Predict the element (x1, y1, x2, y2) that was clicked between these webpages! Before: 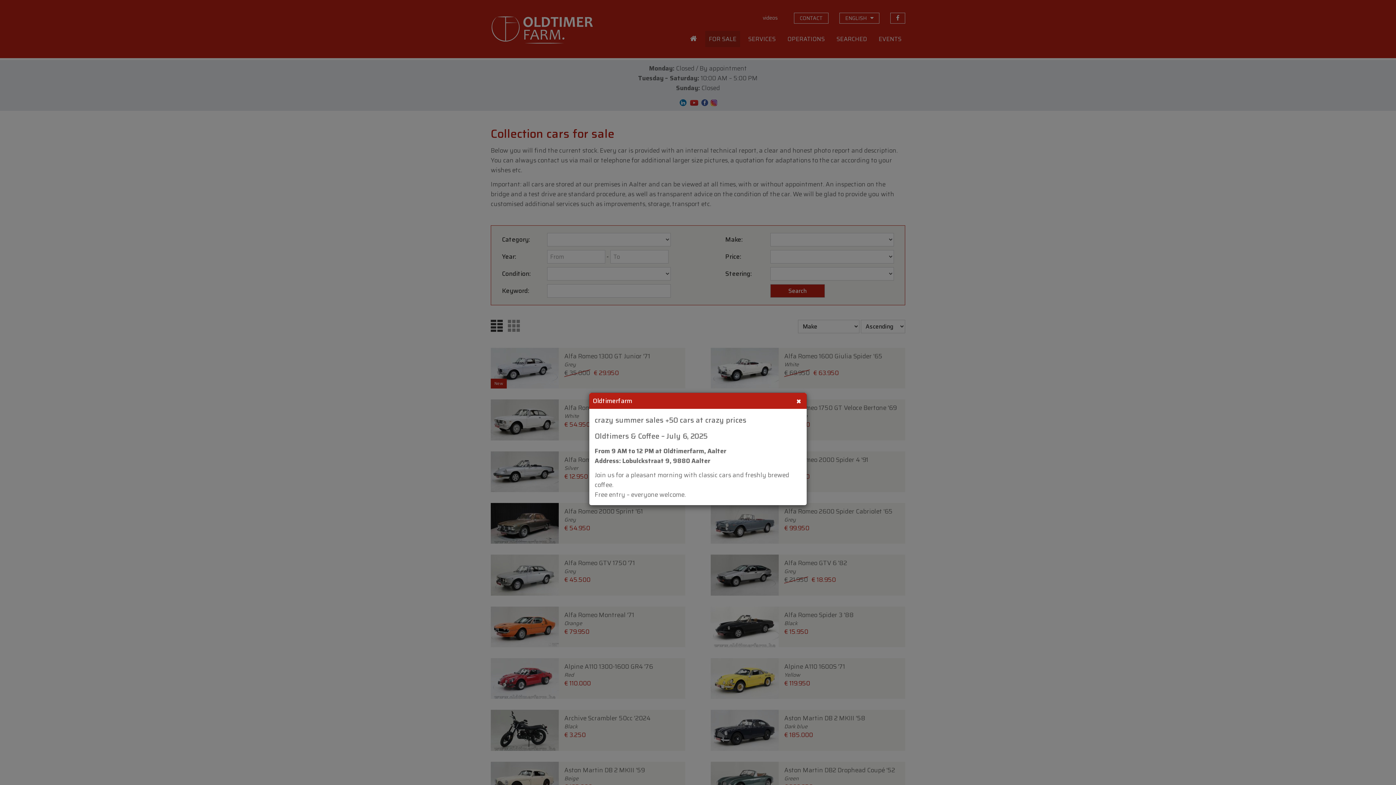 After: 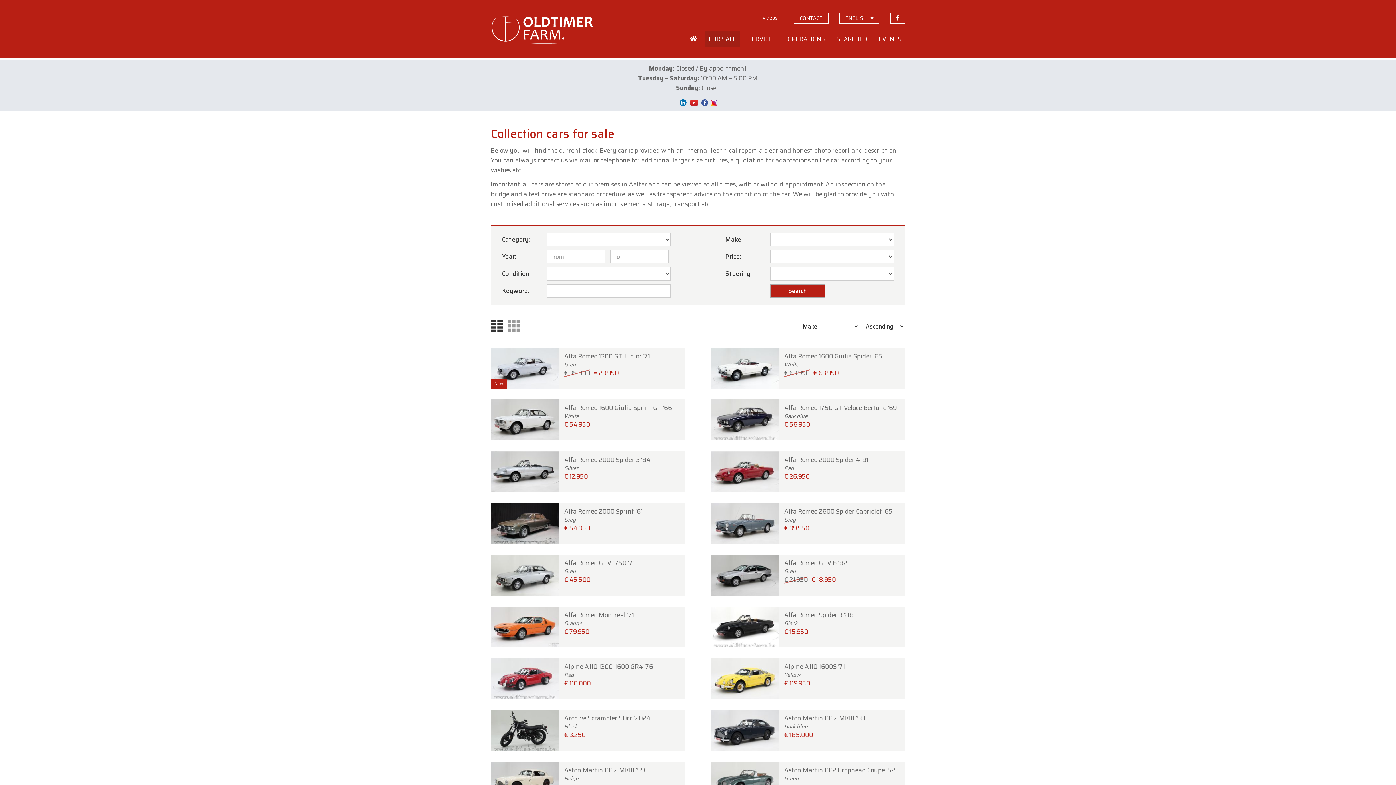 Action: label: Close bbox: (794, 396, 803, 404)